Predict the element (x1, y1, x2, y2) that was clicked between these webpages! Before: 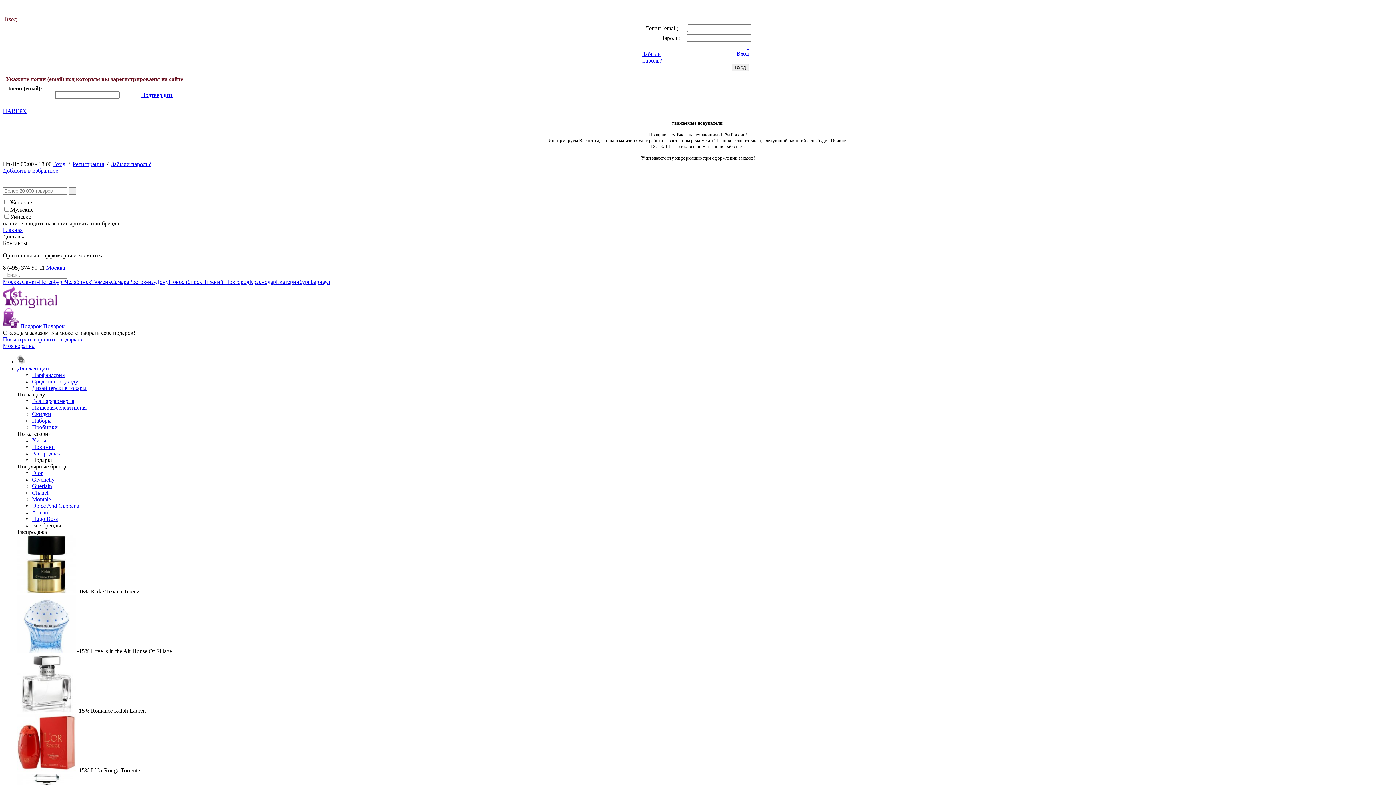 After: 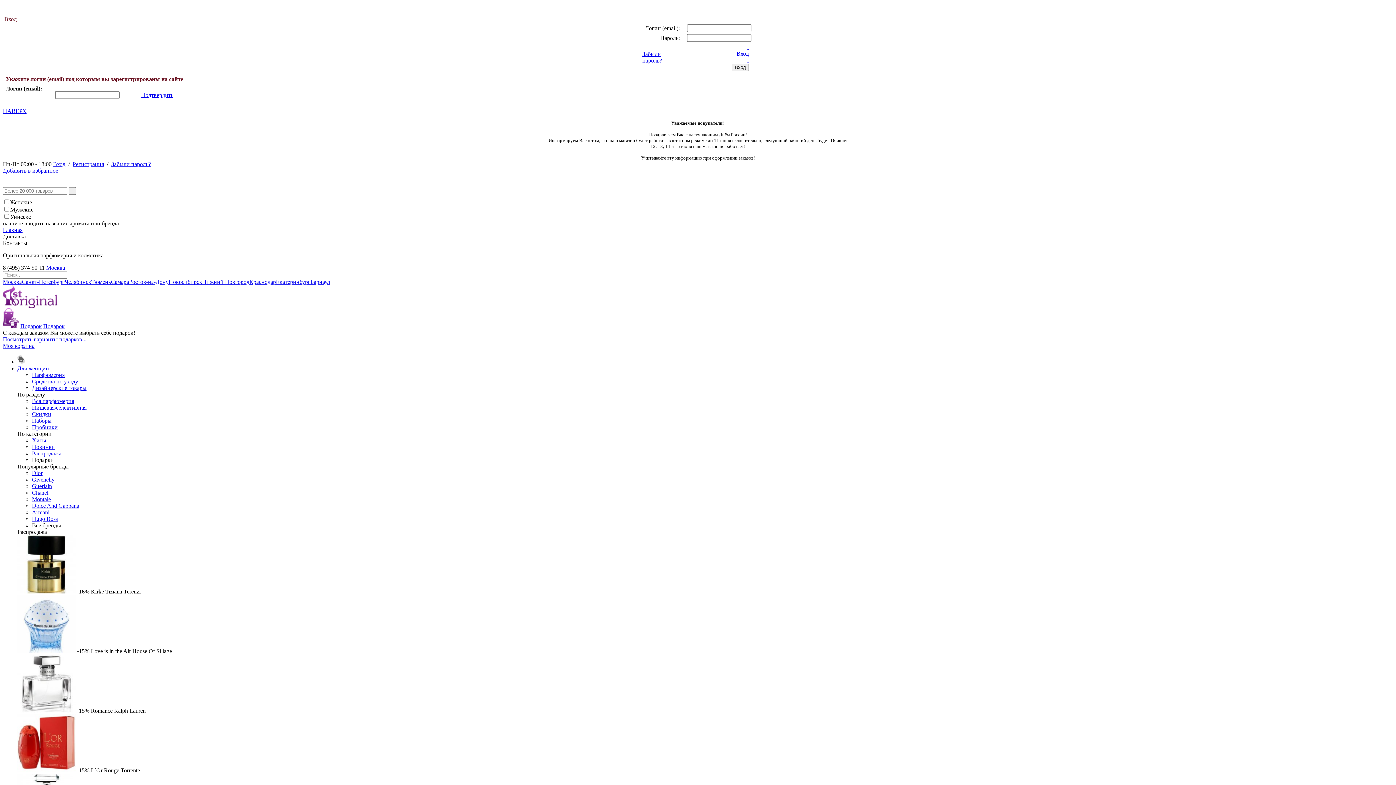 Action: bbox: (64, 278, 91, 285) label: Челябинск